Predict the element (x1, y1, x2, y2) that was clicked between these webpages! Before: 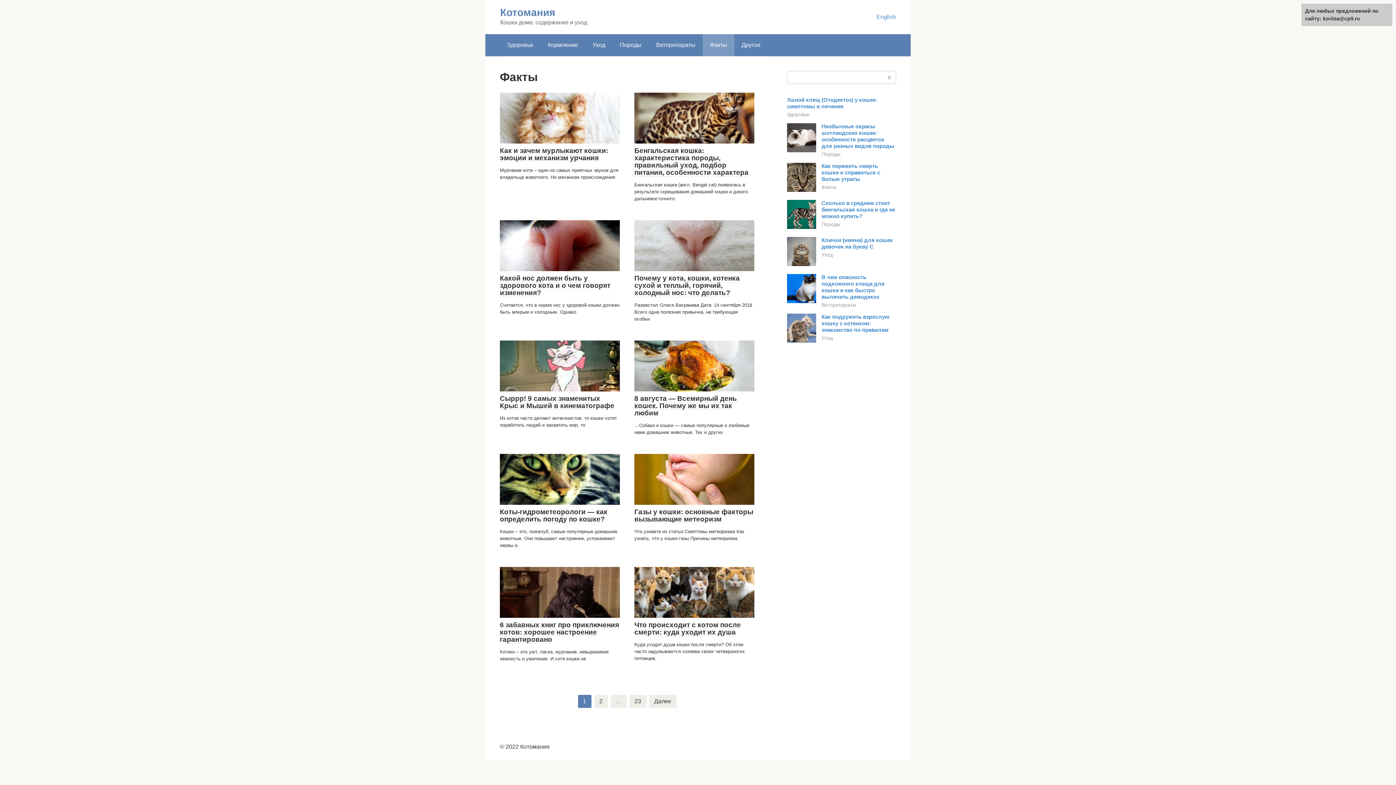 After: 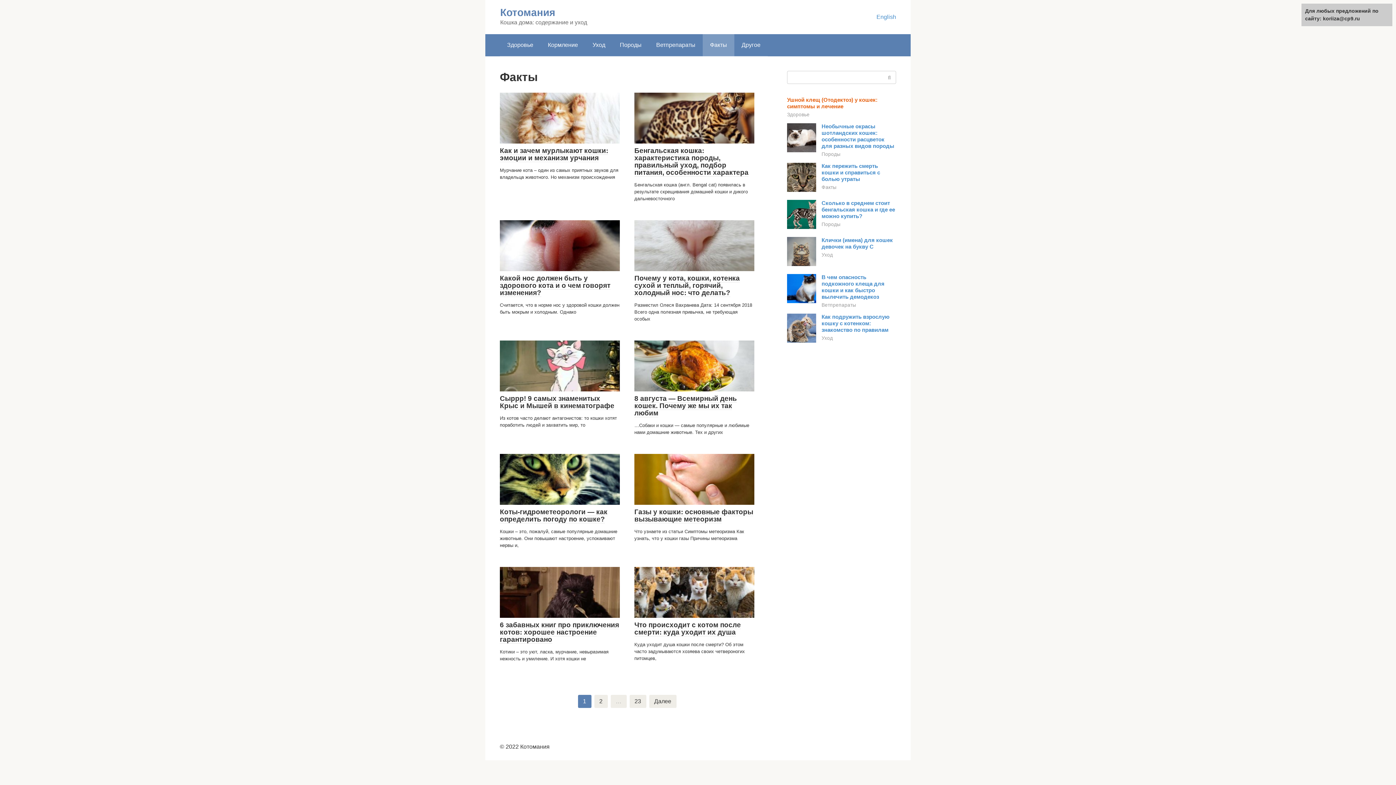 Action: bbox: (787, 96, 877, 109) label: Ушной клещ (Отодектоз) у кошек: симптомы и лечение